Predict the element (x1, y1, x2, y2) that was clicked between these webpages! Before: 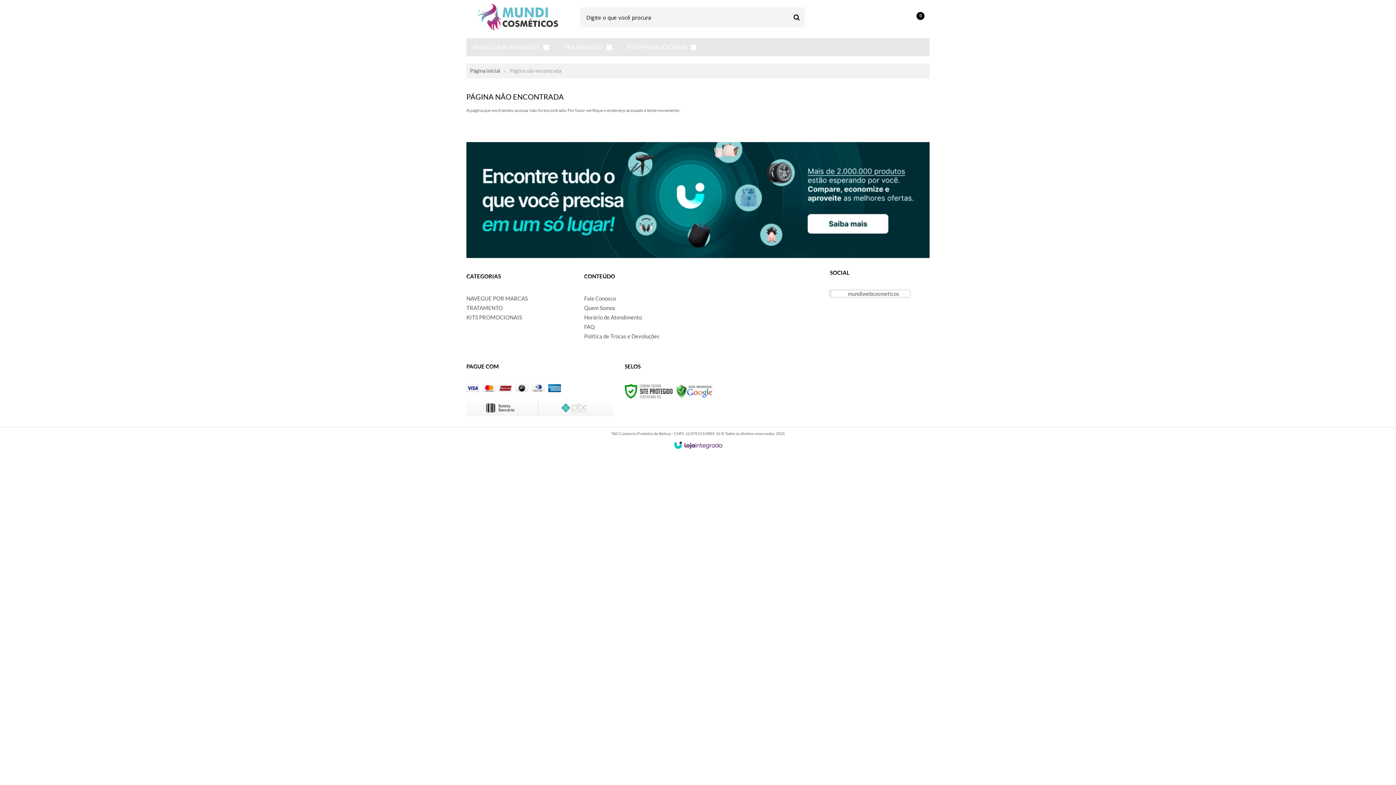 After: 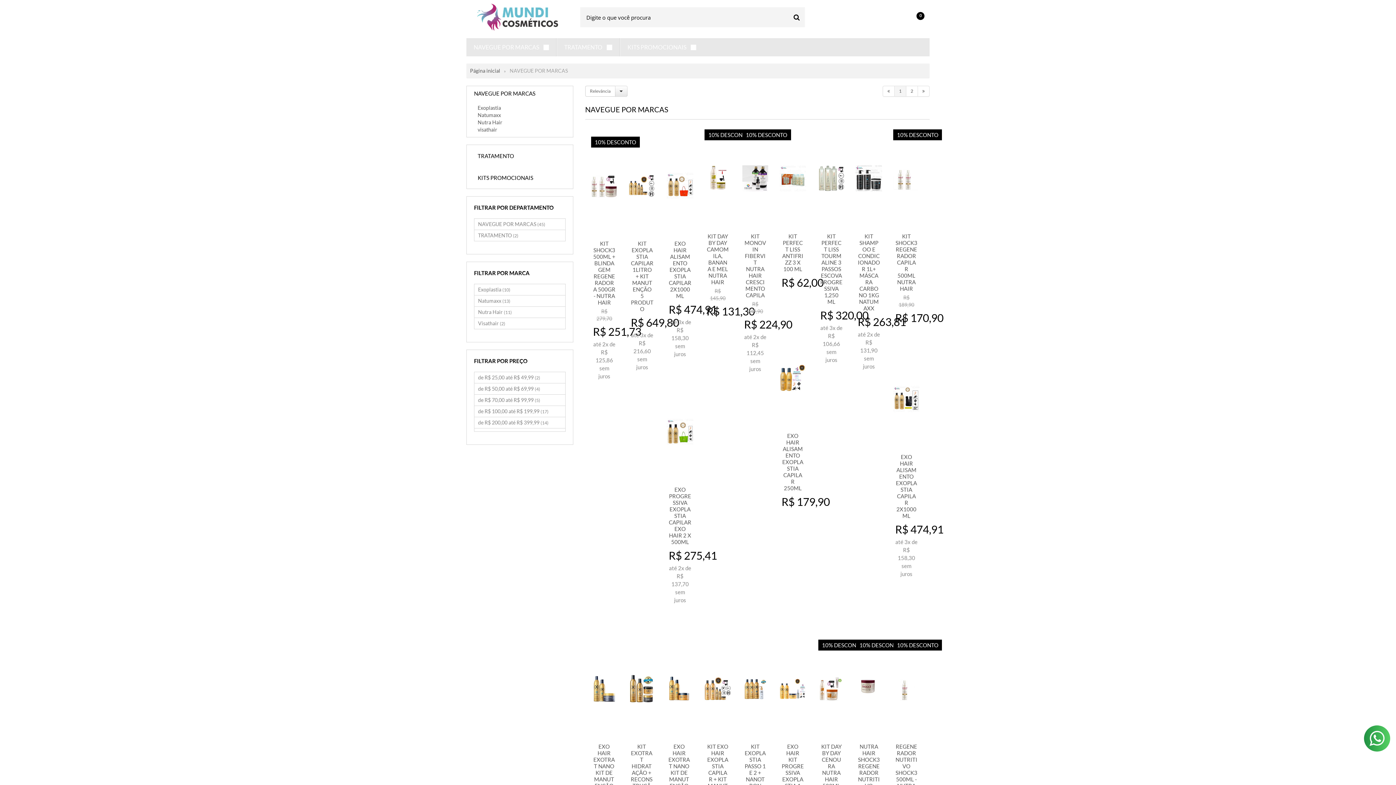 Action: bbox: (473, 38, 549, 56) label: NAVEGUE POR MARCAS 